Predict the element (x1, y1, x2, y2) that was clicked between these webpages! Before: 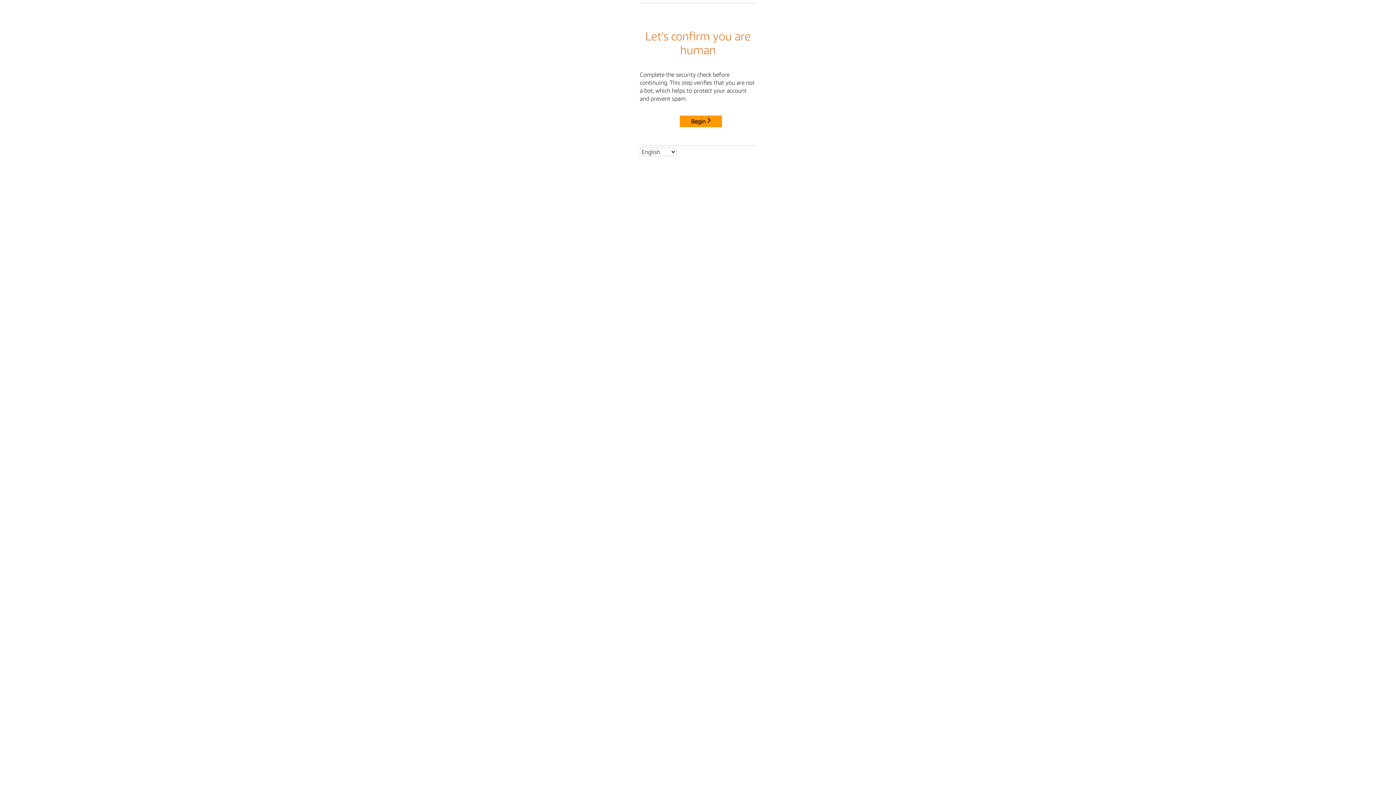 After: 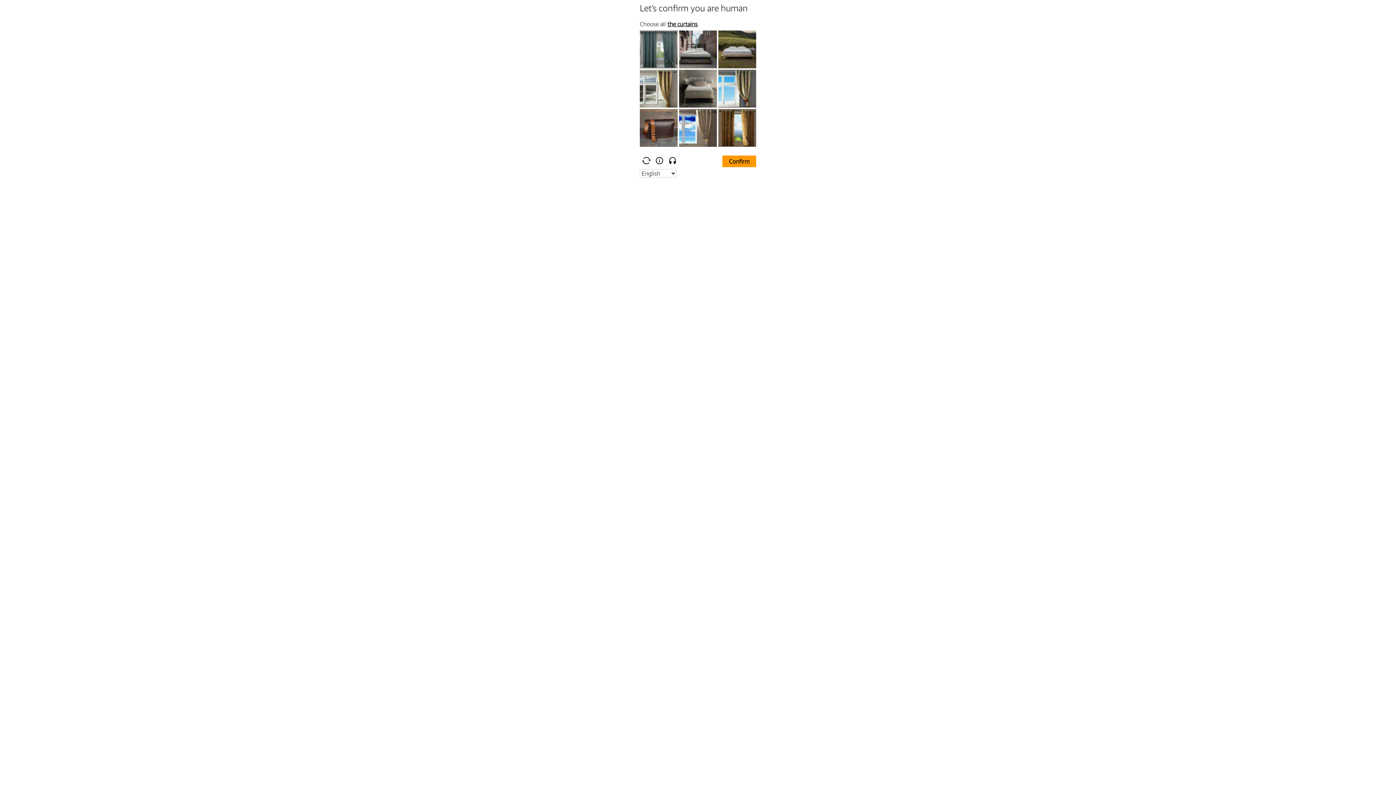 Action: bbox: (680, 115, 722, 127) label: Begin